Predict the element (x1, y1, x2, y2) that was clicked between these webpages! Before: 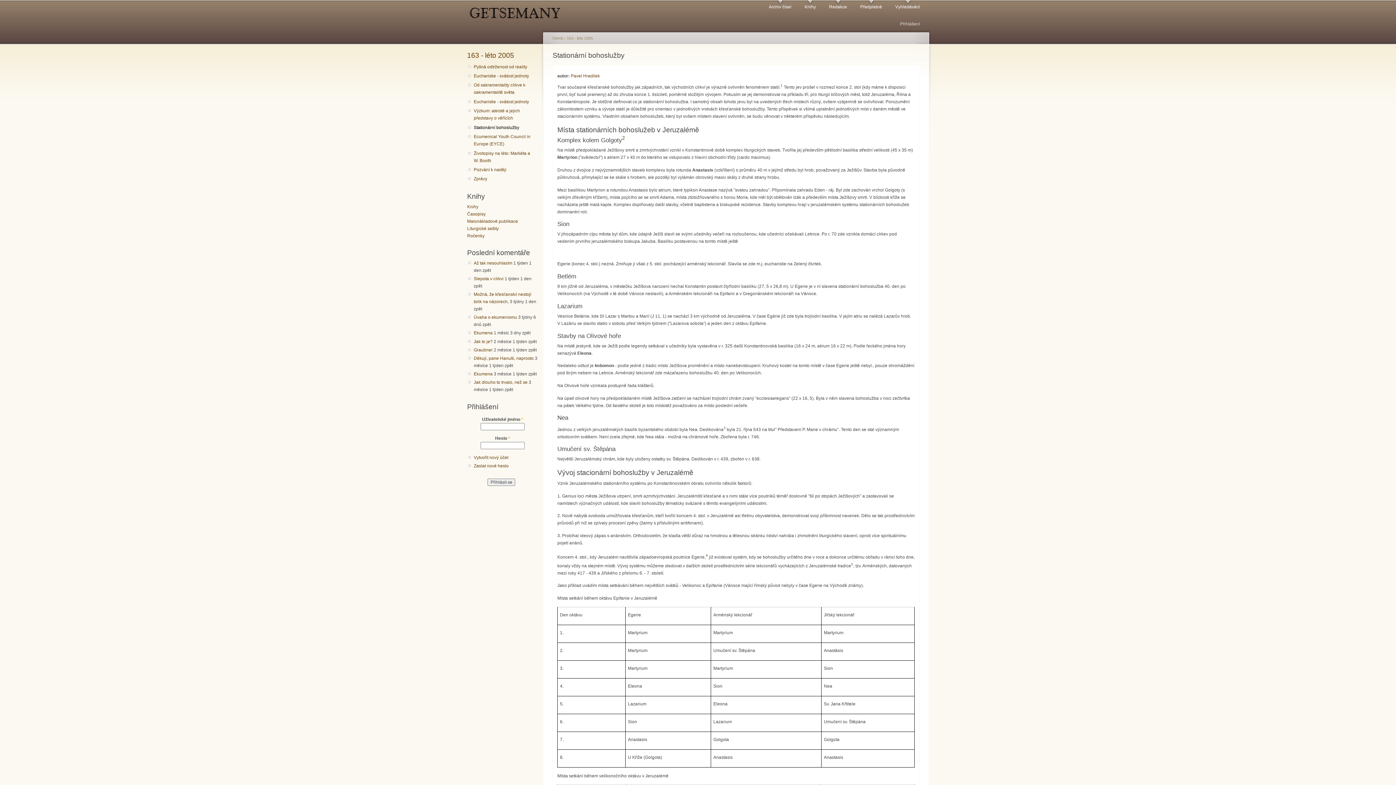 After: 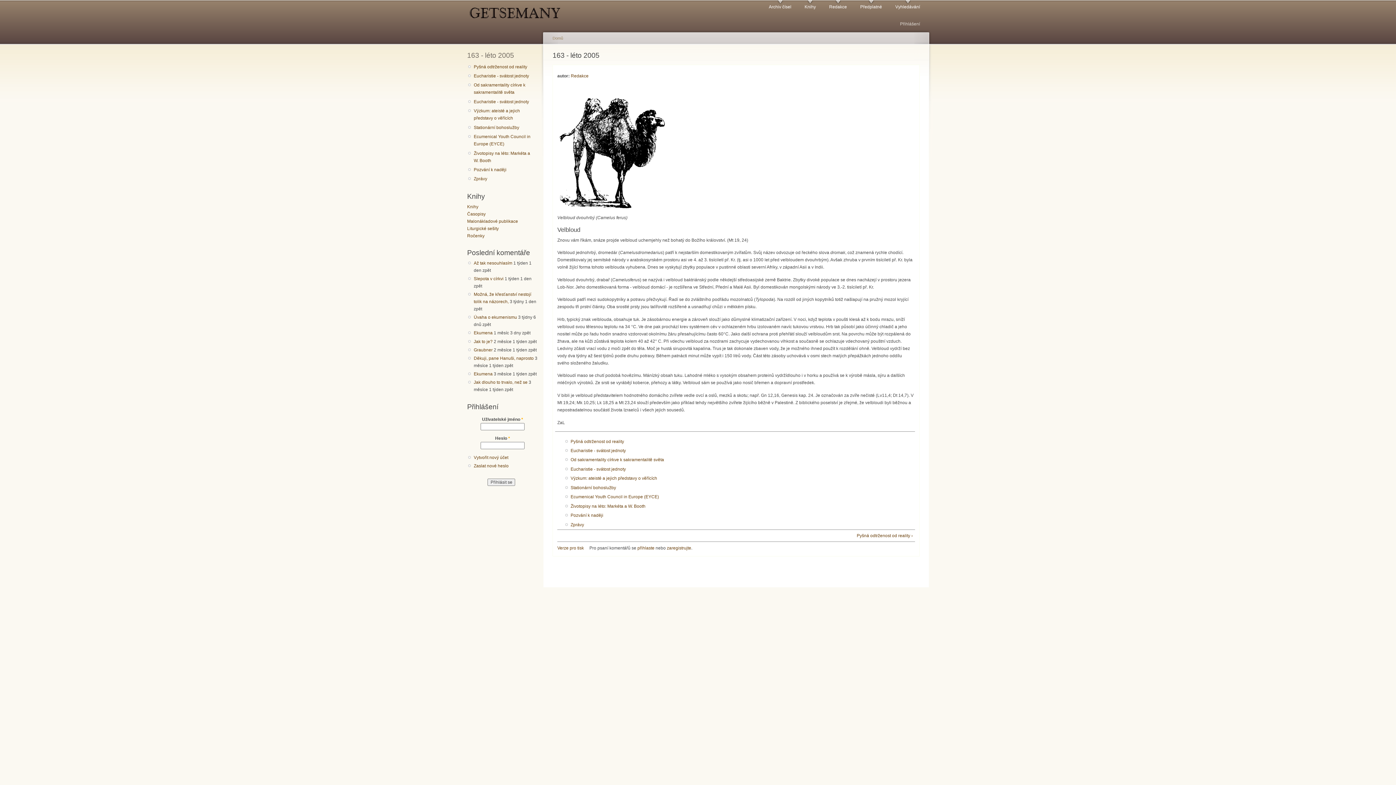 Action: label: 163 - léto 2005 bbox: (467, 51, 514, 59)